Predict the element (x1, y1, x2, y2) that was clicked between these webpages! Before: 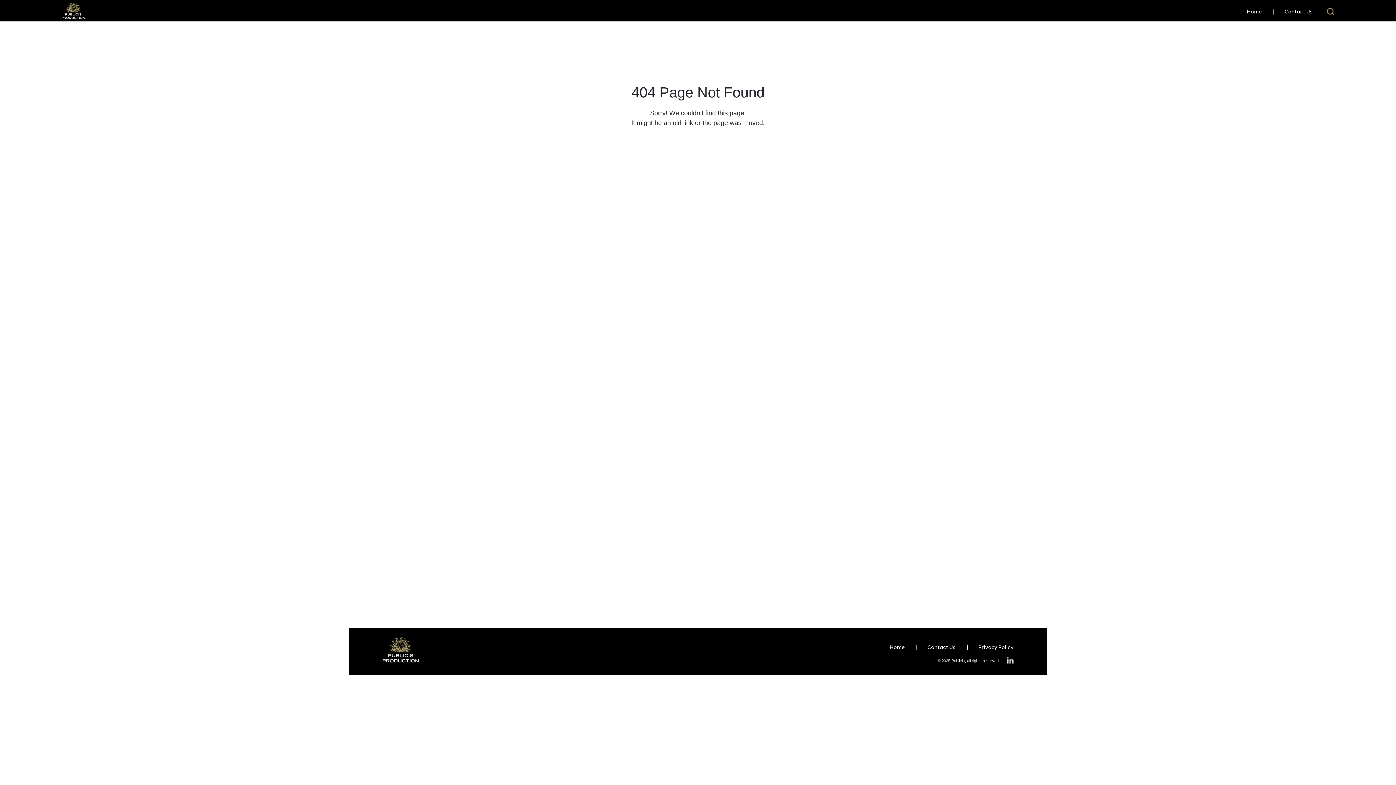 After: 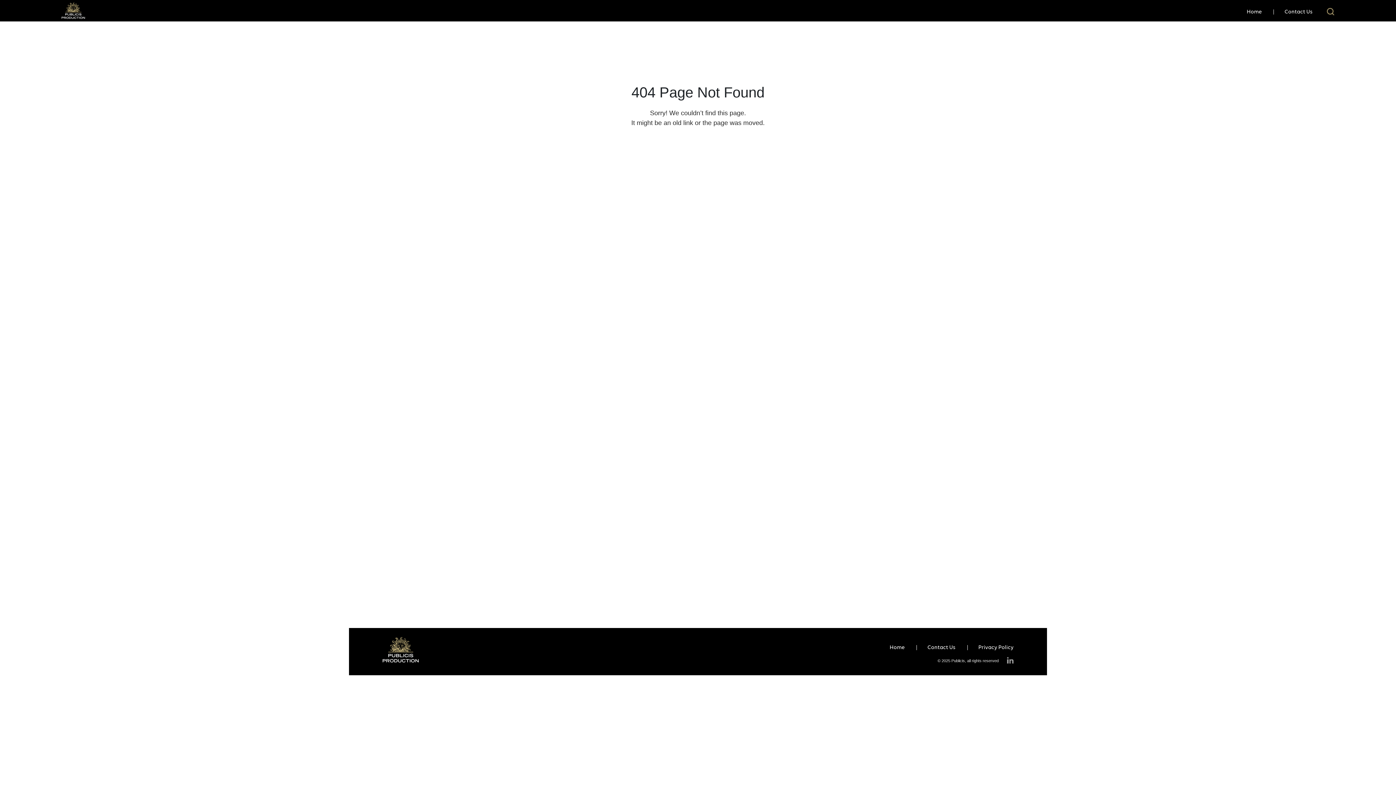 Action: bbox: (1006, 657, 1013, 665)